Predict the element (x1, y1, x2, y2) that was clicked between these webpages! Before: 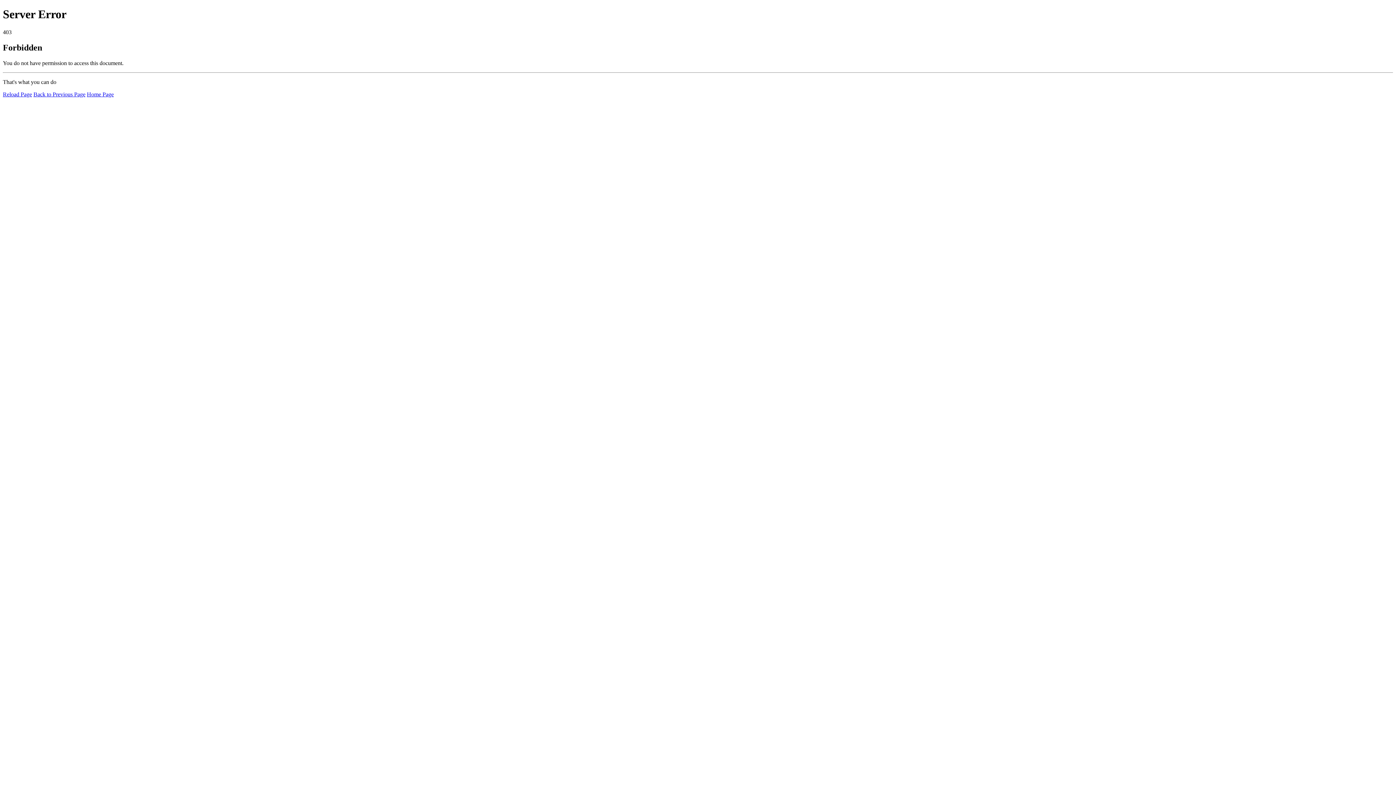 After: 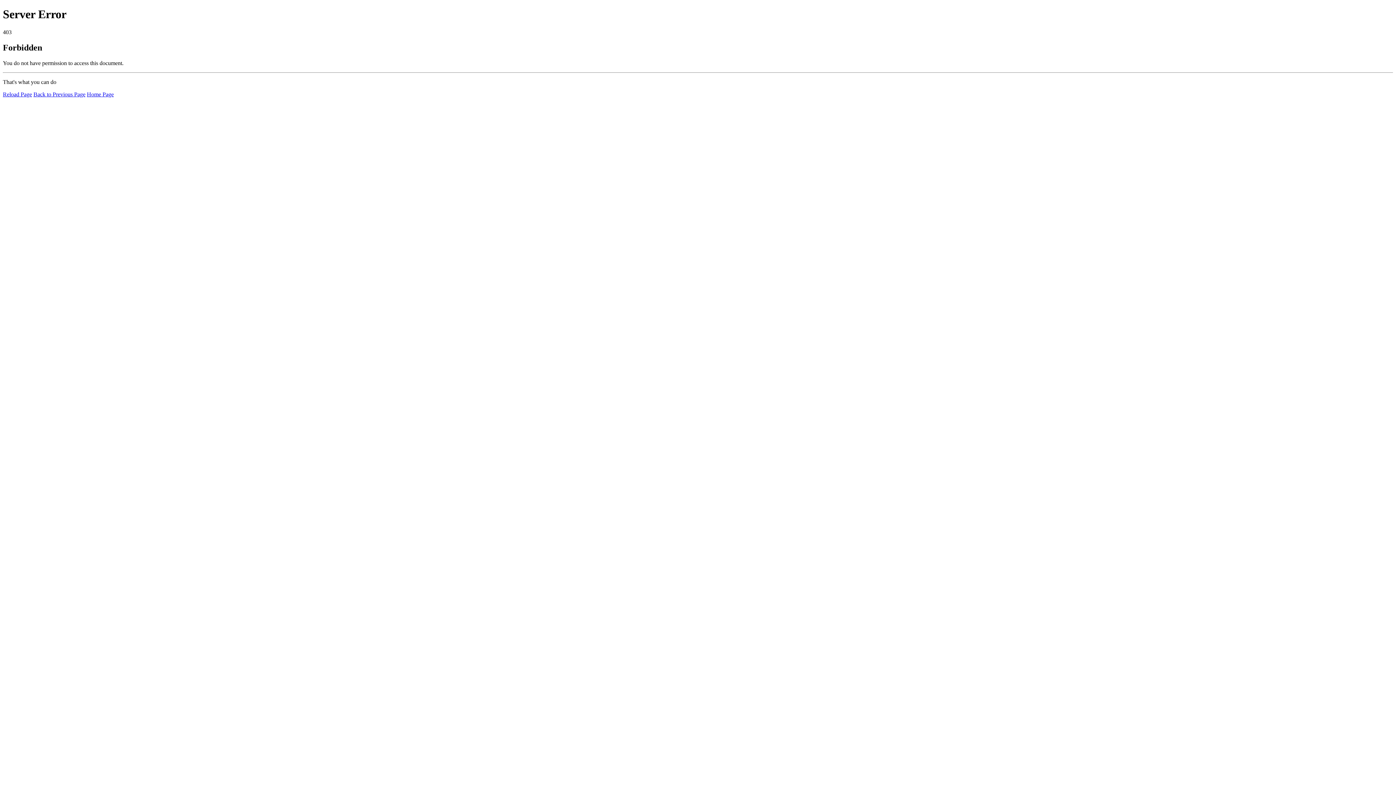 Action: label: Home Page bbox: (86, 91, 113, 97)